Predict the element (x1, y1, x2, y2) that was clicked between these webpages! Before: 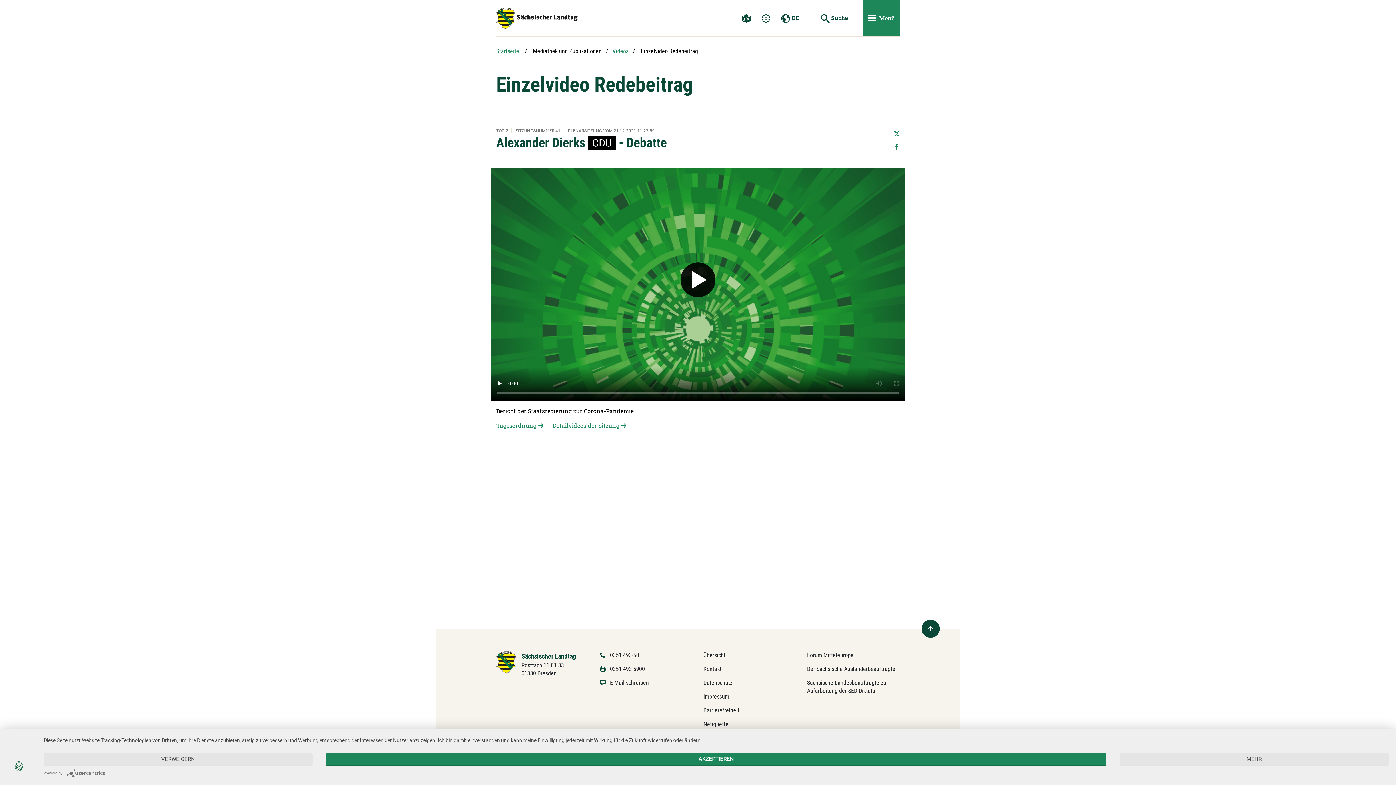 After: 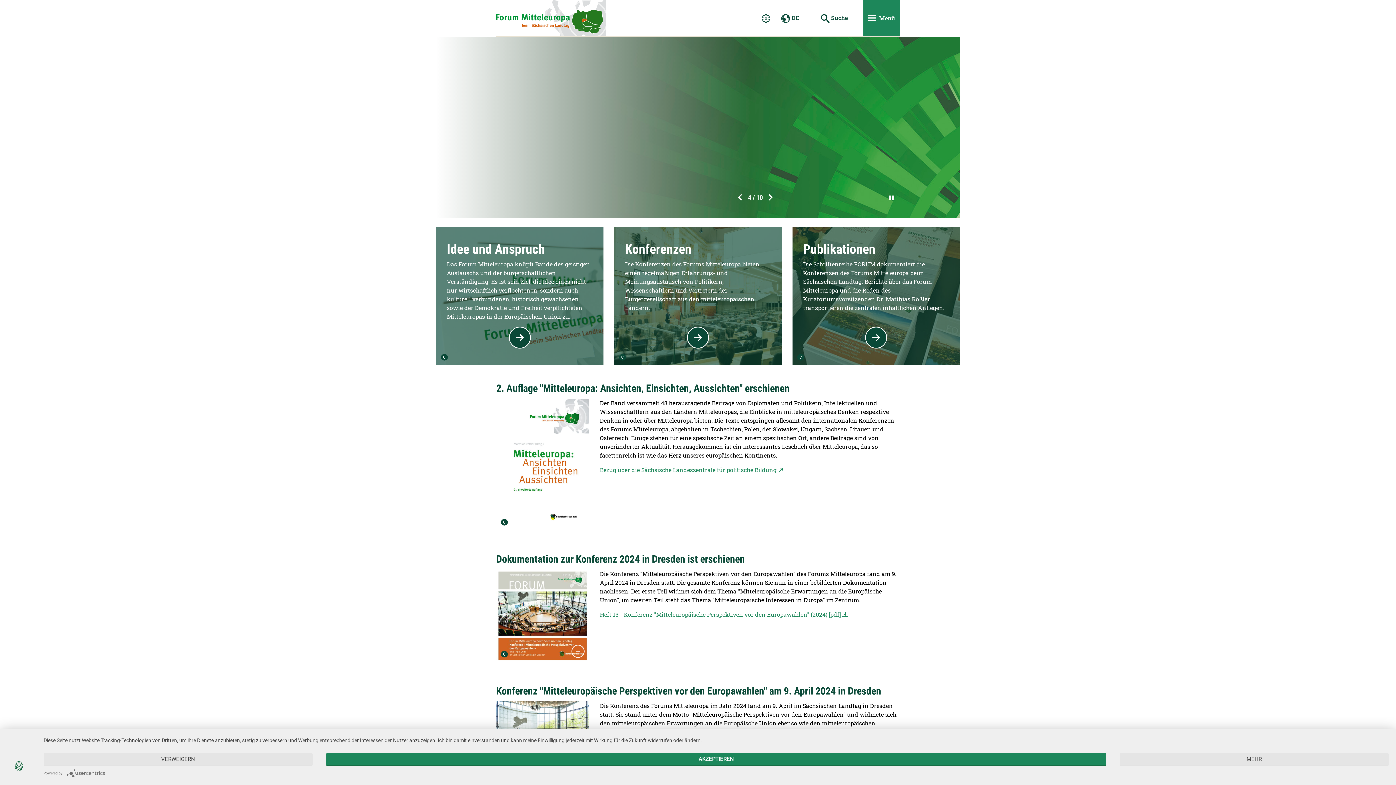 Action: bbox: (807, 652, 853, 658) label: Forum Mitteleuropa